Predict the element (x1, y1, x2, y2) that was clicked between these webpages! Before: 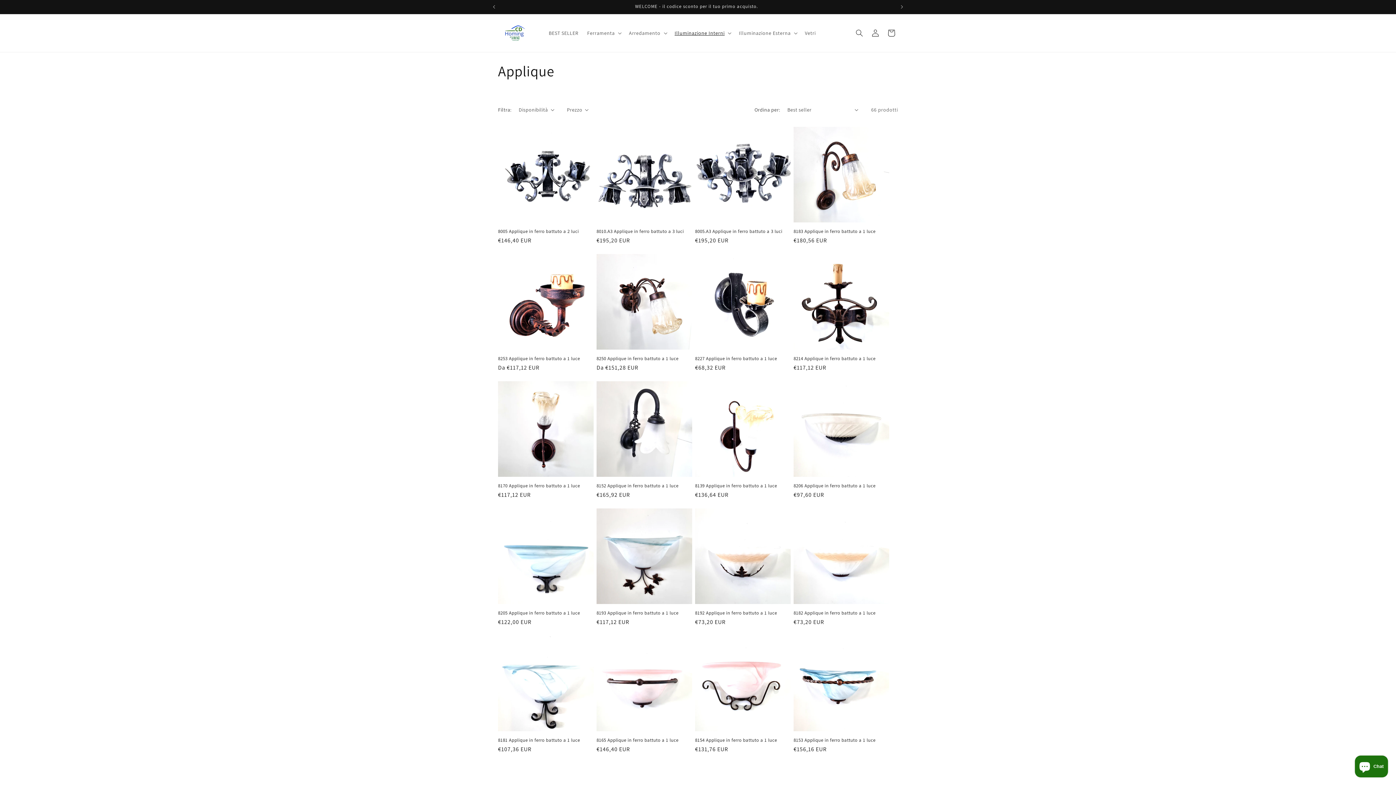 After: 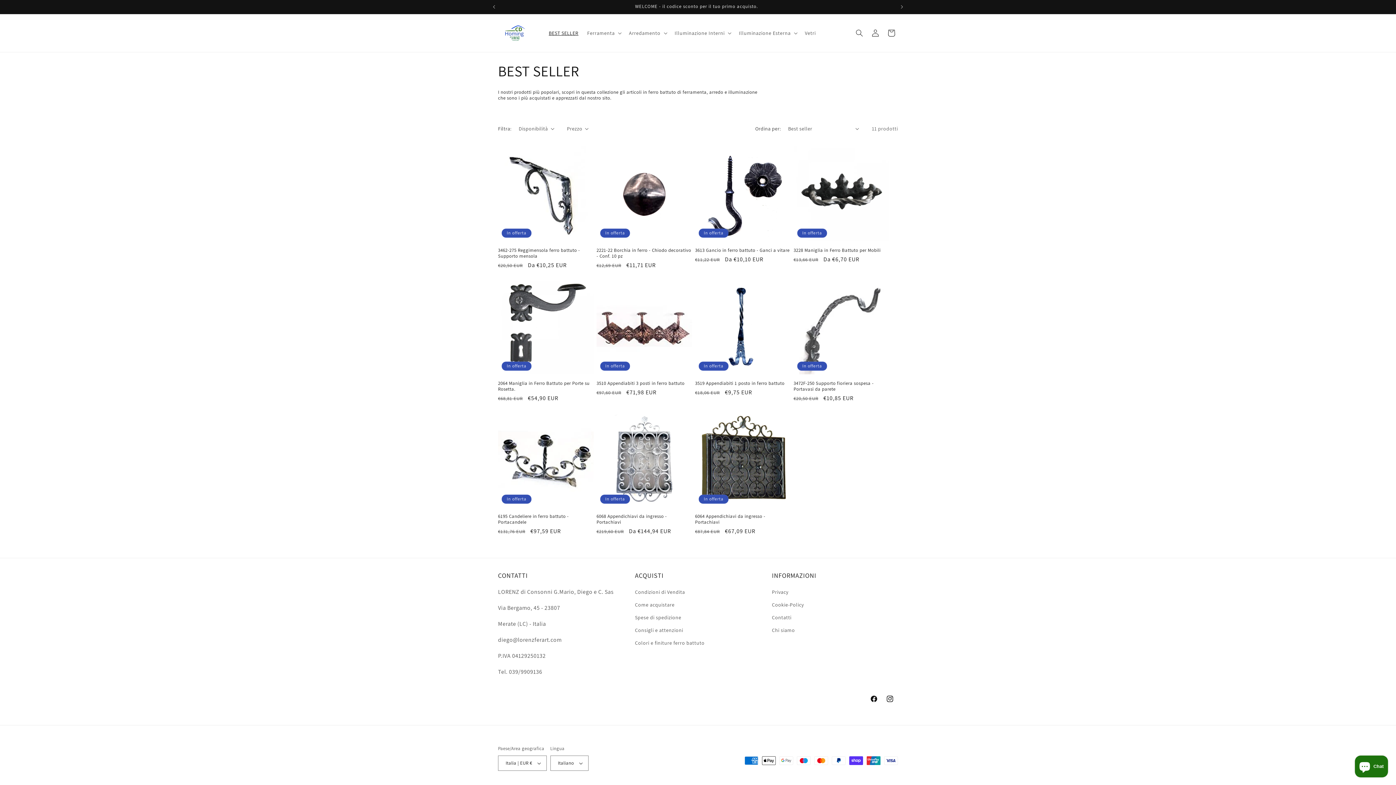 Action: label: BEST SELLER bbox: (544, 25, 582, 40)